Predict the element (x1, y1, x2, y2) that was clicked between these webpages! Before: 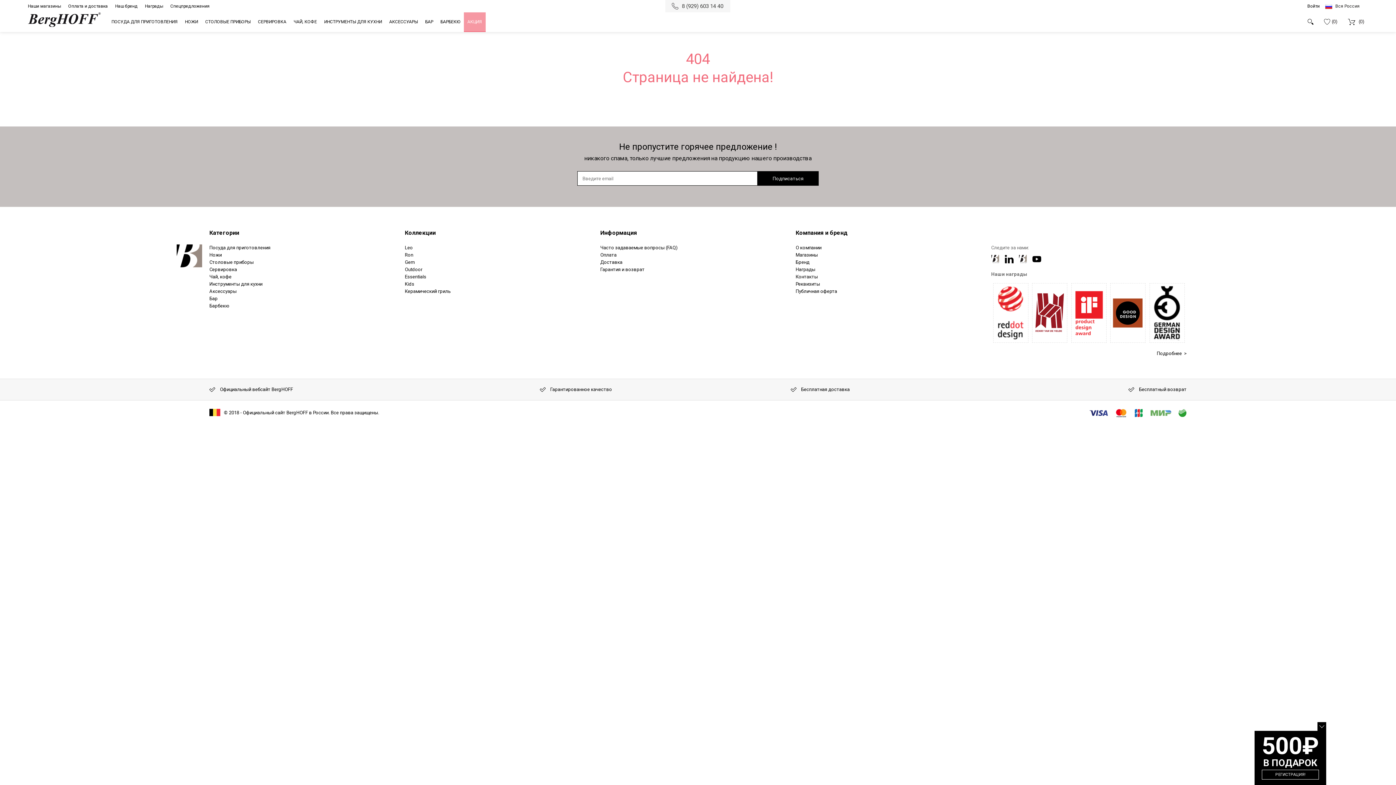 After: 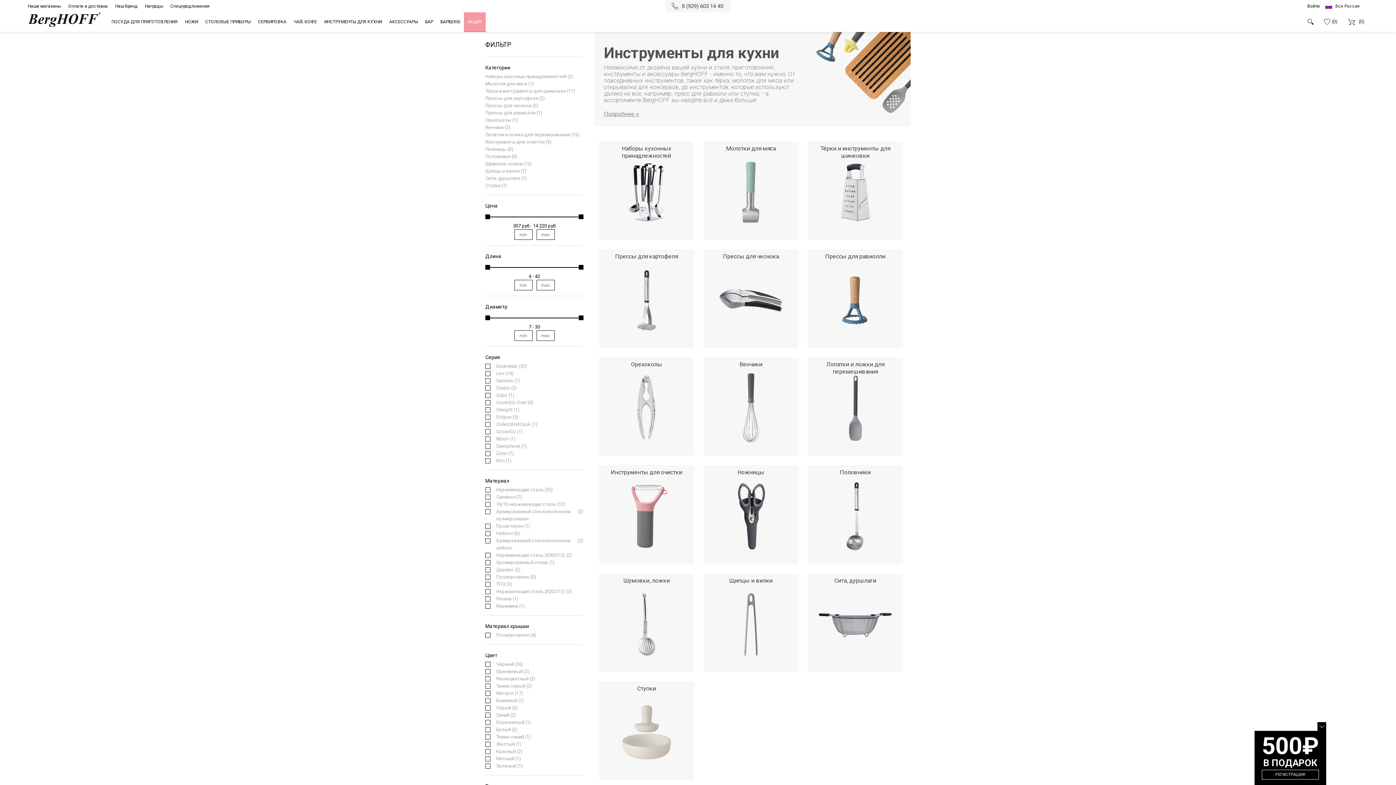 Action: label: ИНСТРУМЕНТЫ ДЛЯ КУХНИ bbox: (320, 12, 385, 31)